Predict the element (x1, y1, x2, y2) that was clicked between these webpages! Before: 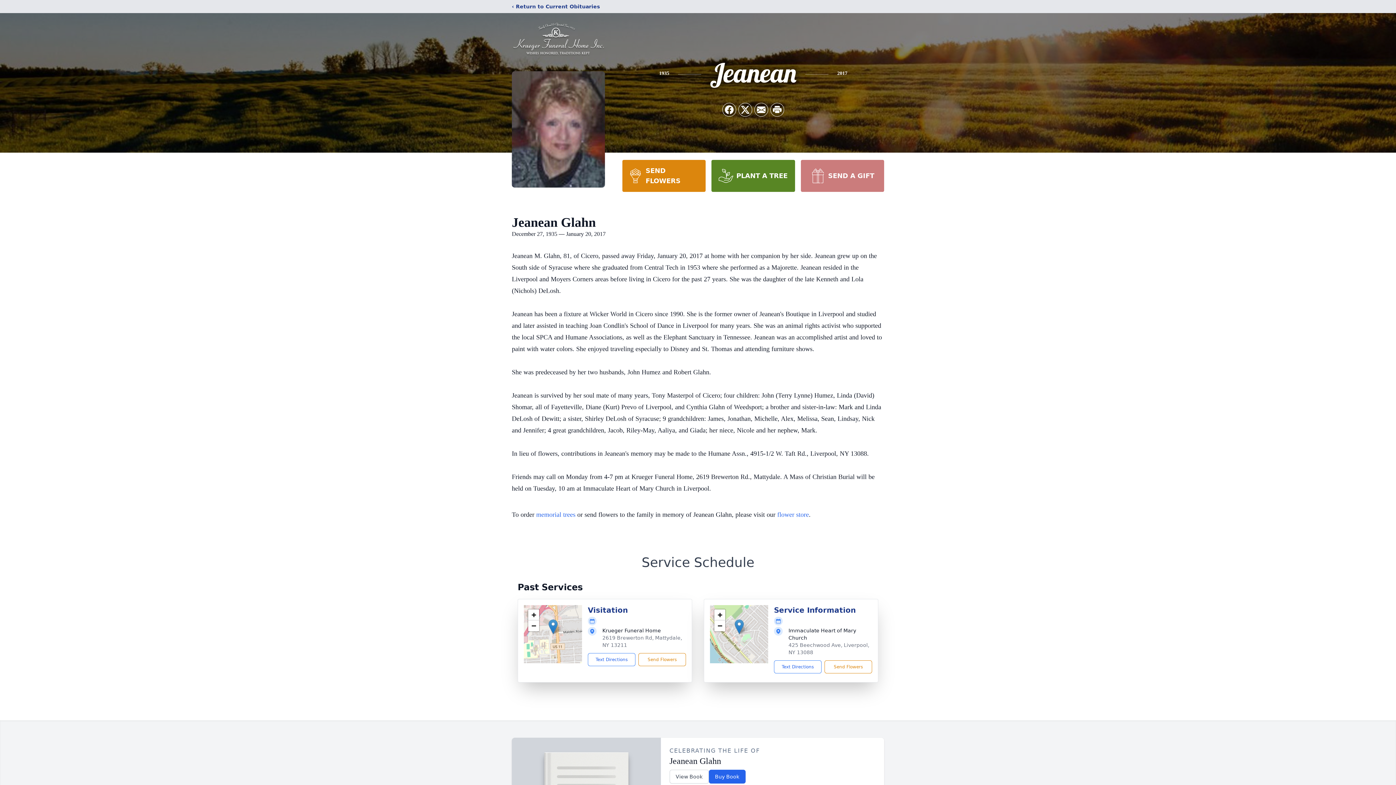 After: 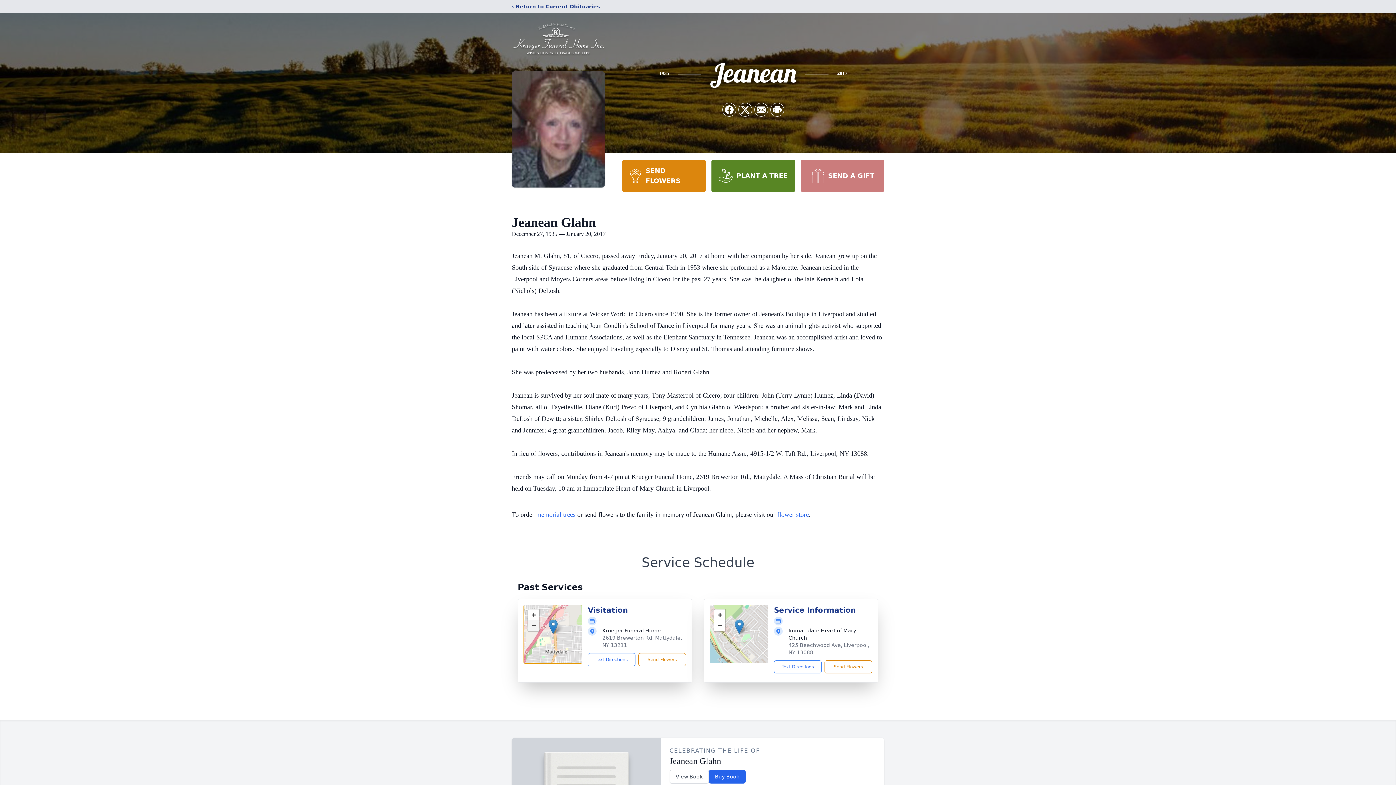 Action: bbox: (528, 620, 539, 631) label: Zoom out